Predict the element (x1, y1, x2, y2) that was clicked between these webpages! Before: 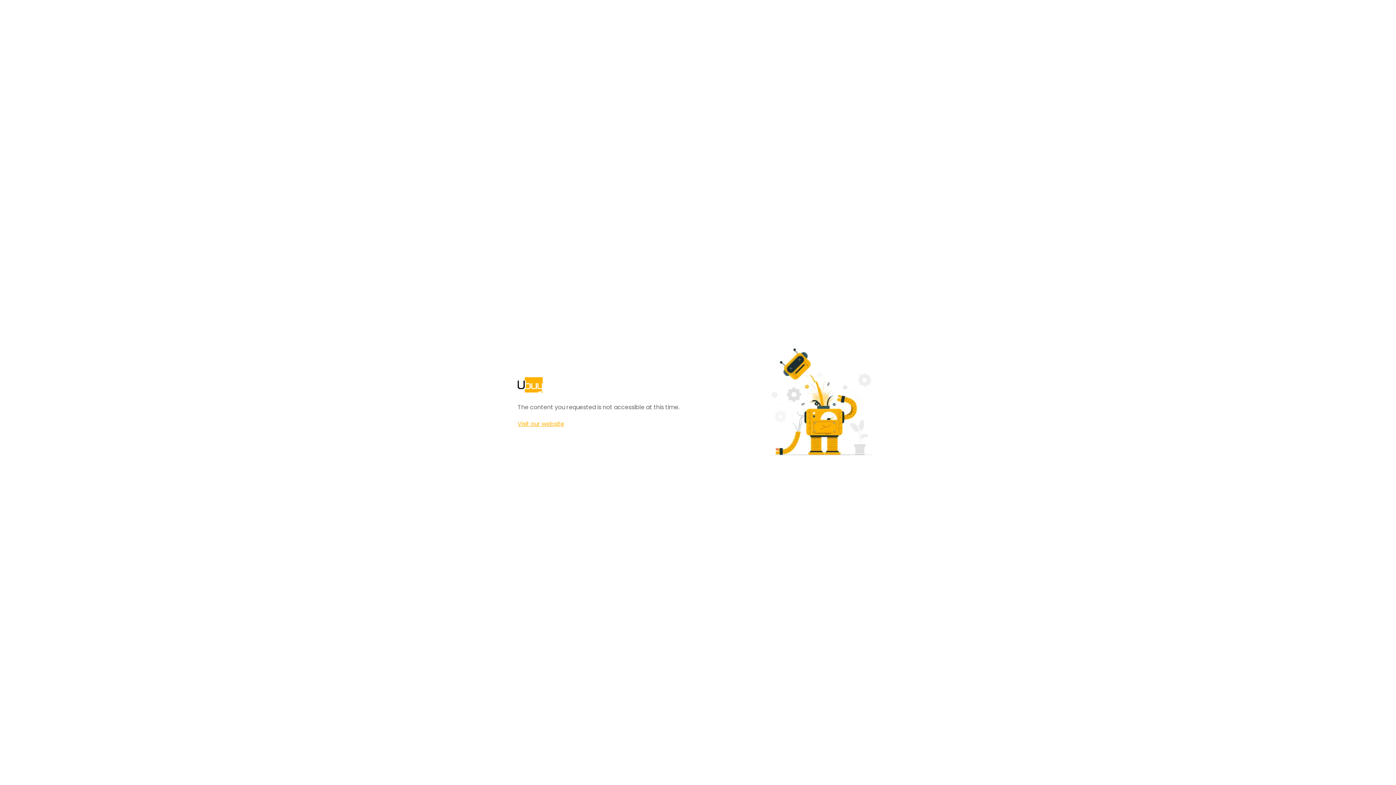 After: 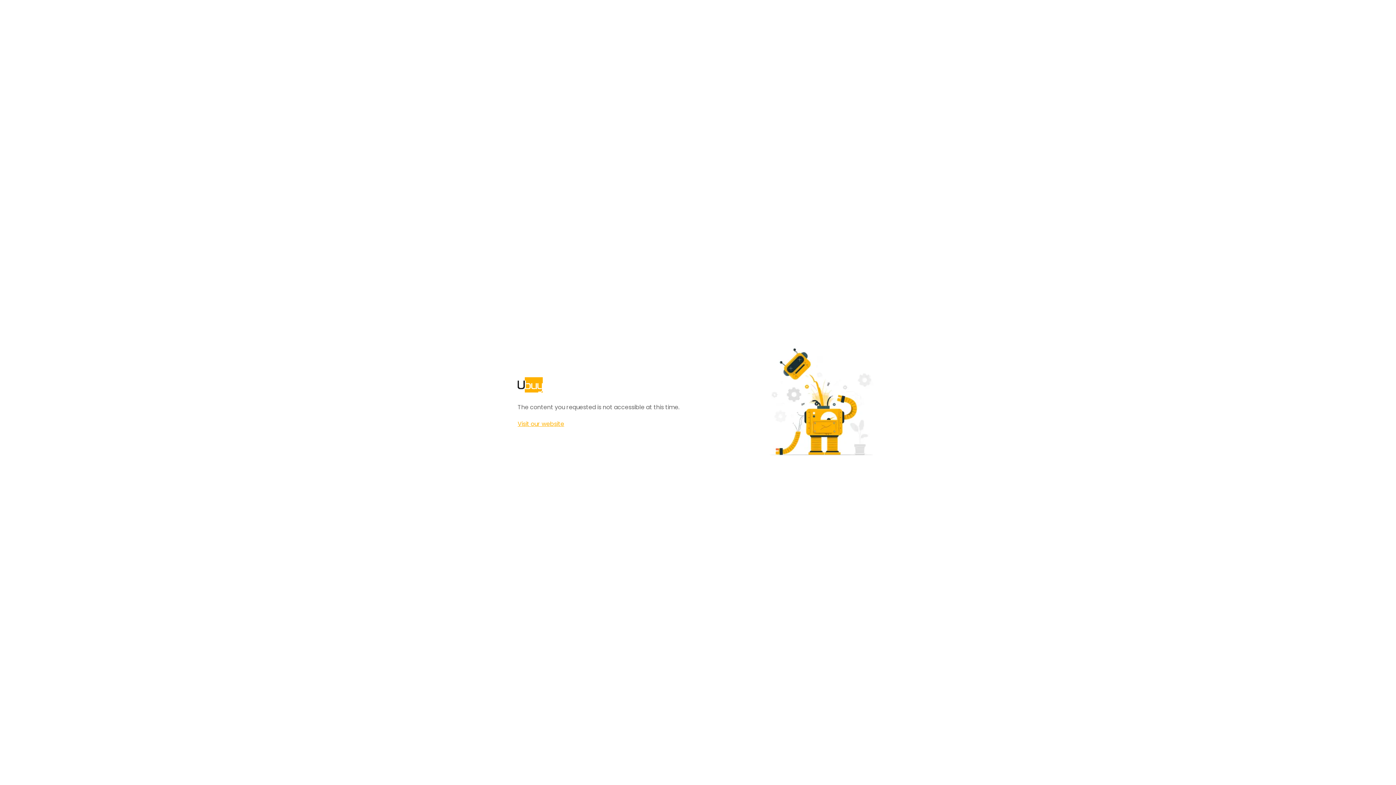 Action: bbox: (517, 420, 564, 428) label: Visit our website